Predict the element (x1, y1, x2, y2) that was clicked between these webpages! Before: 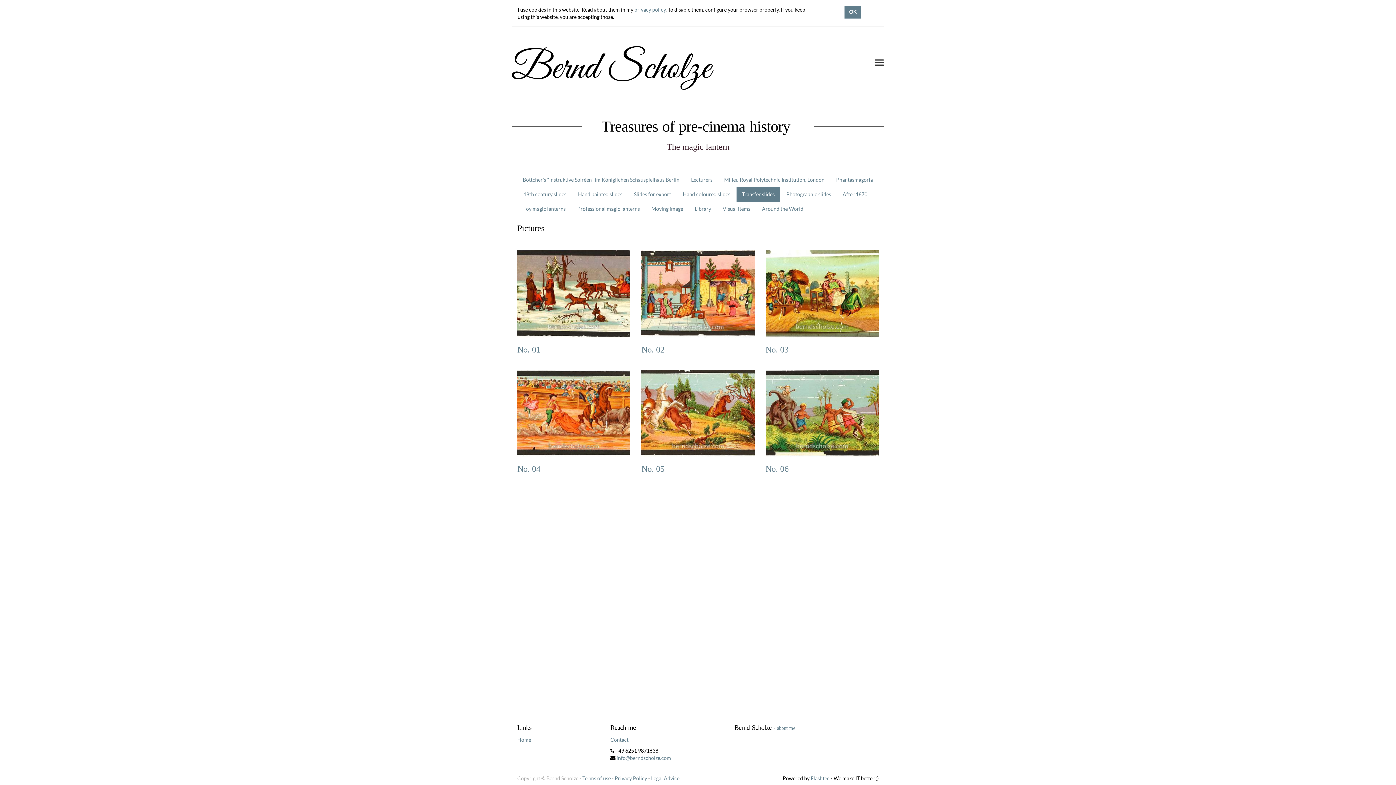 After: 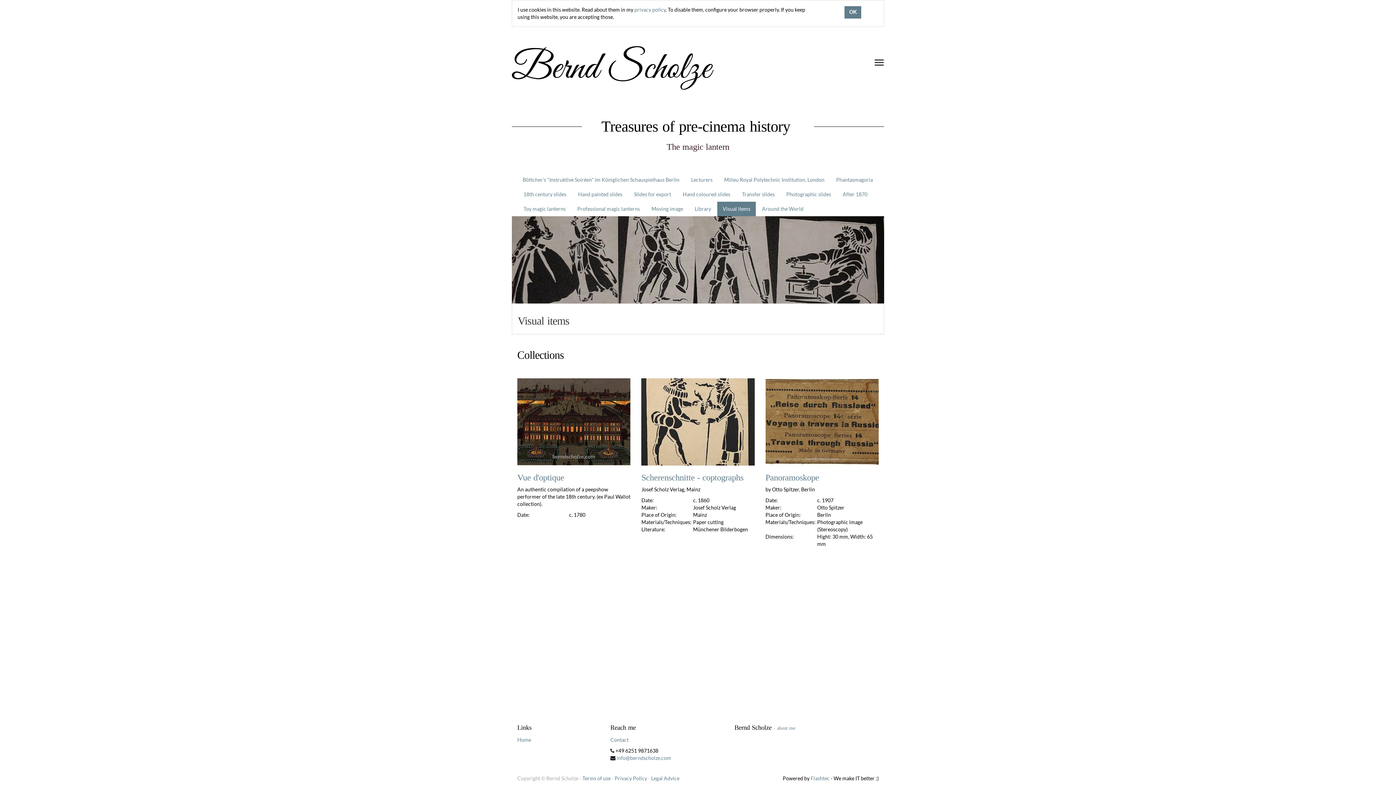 Action: label: Visual items bbox: (717, 201, 756, 216)